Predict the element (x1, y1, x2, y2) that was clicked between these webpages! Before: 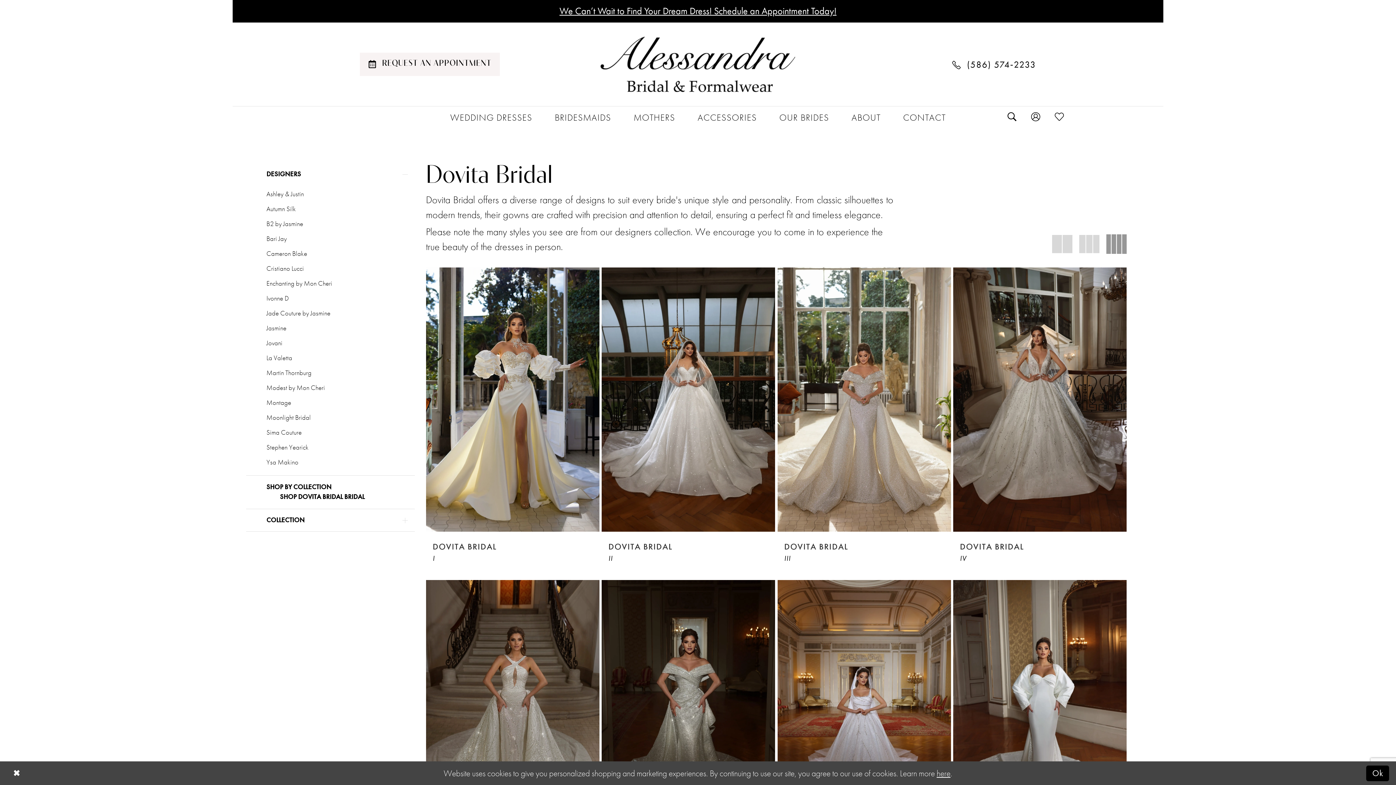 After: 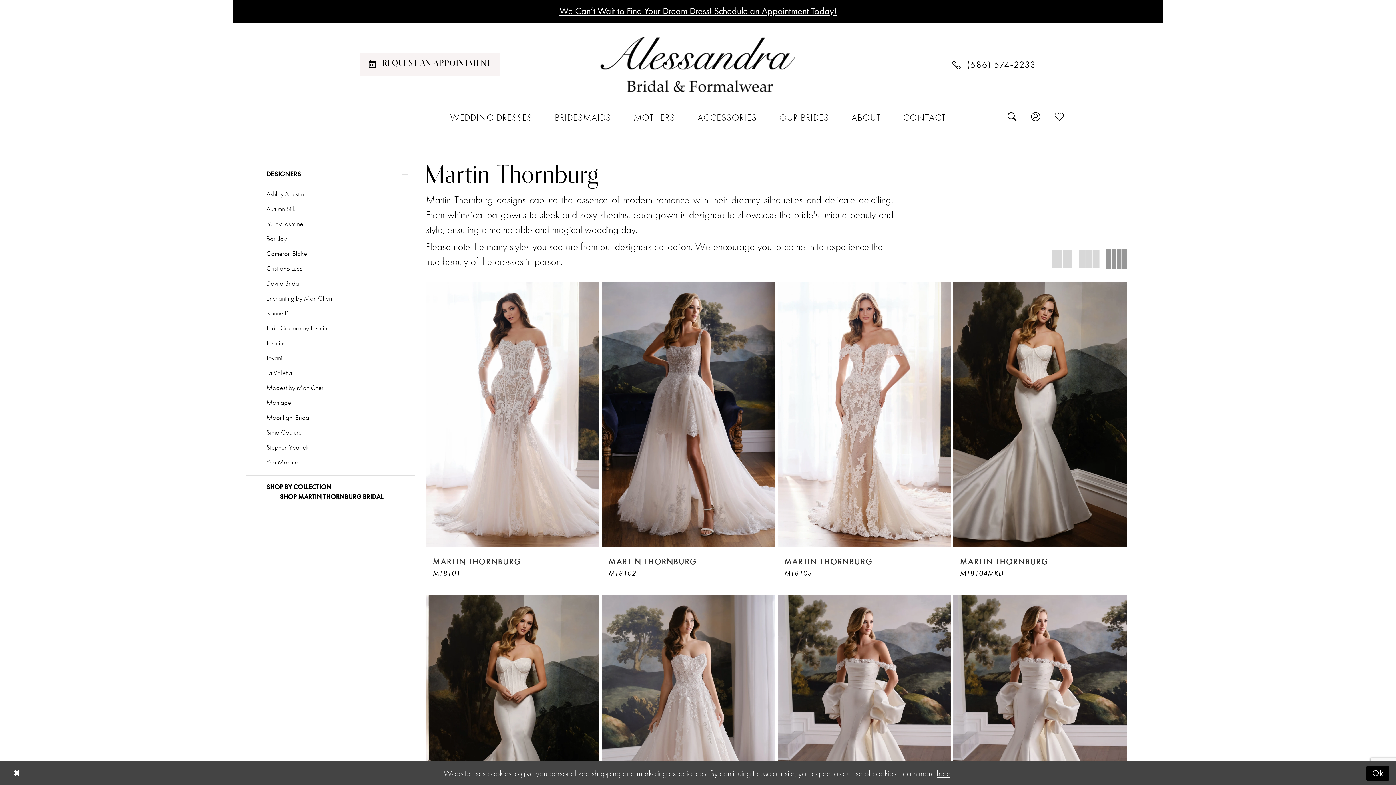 Action: bbox: (266, 365, 311, 378) label: Martin Thornburg